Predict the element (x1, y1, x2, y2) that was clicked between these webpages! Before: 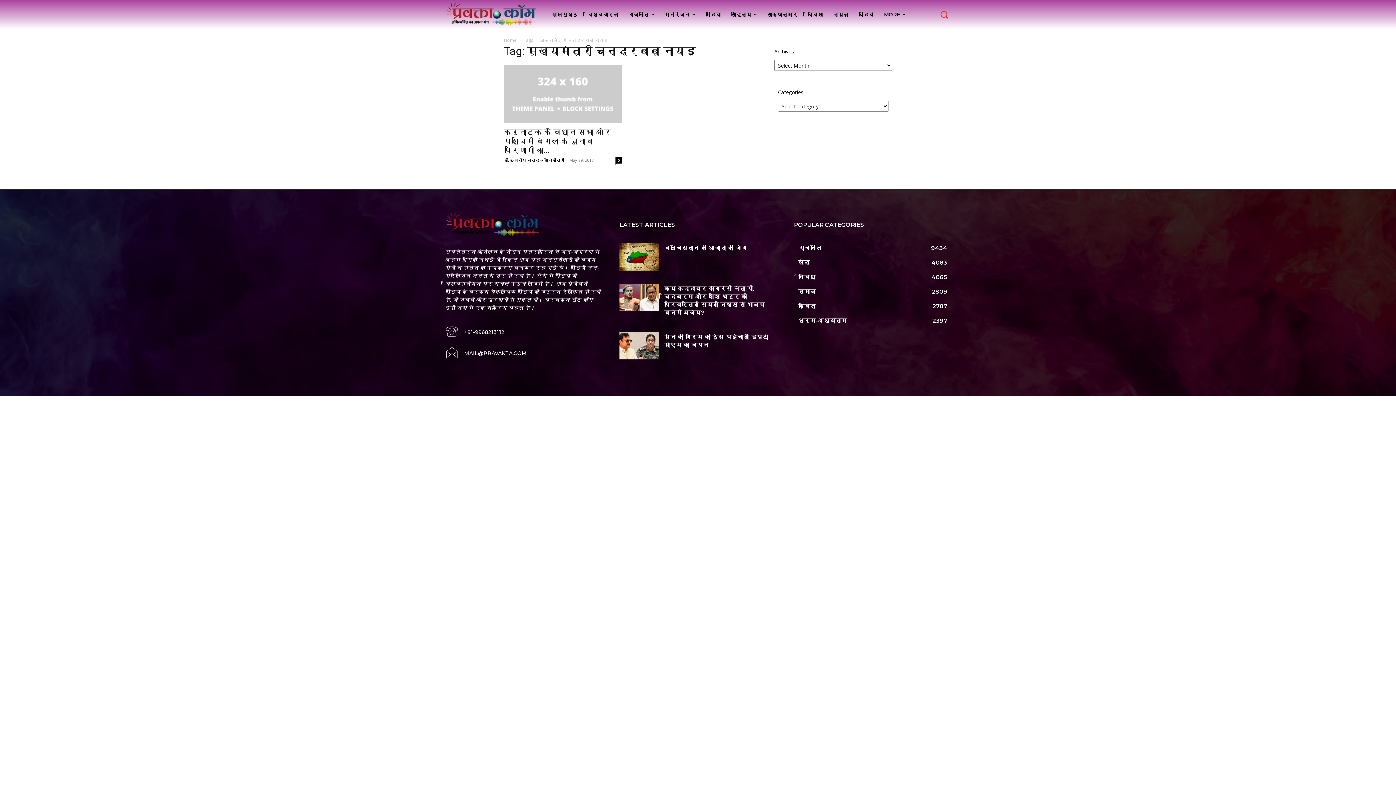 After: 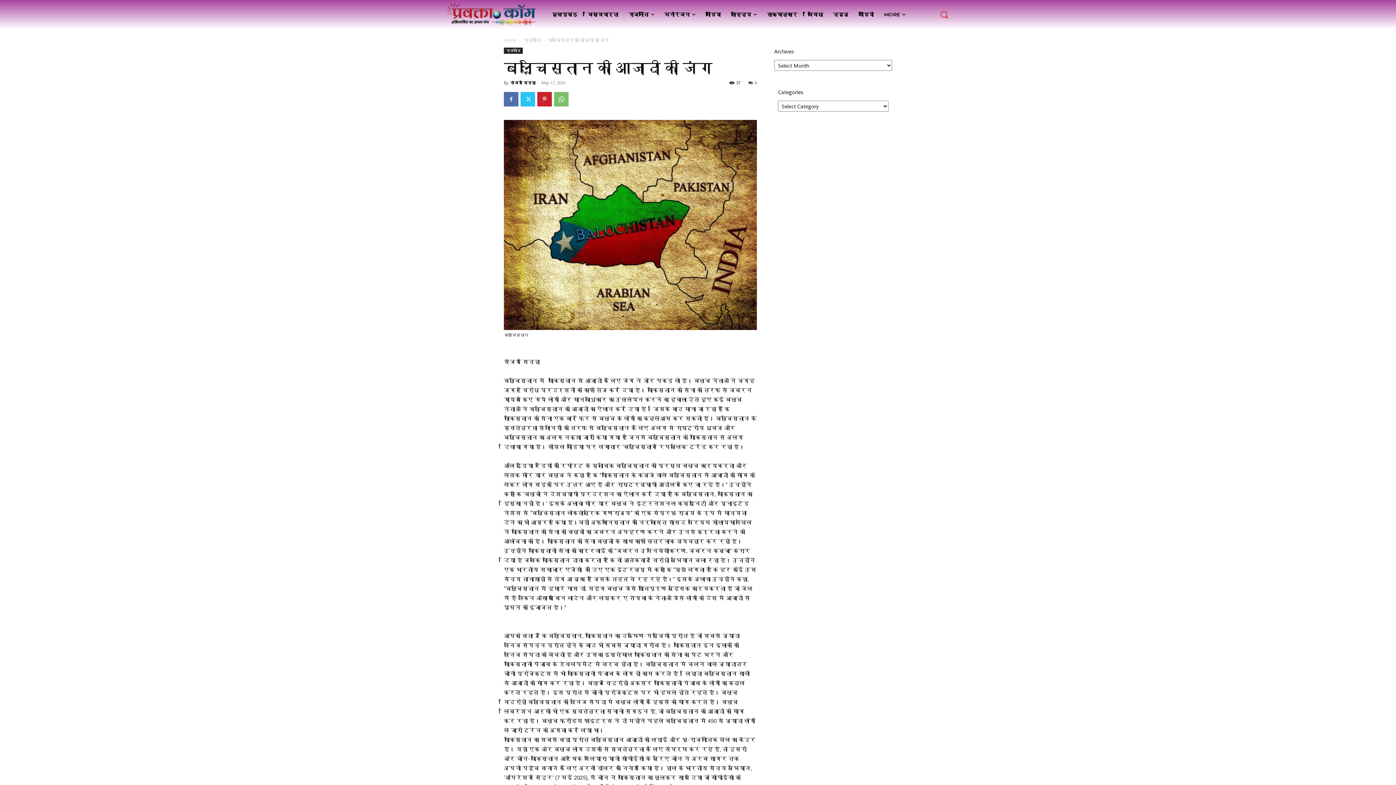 Action: bbox: (619, 243, 658, 270)